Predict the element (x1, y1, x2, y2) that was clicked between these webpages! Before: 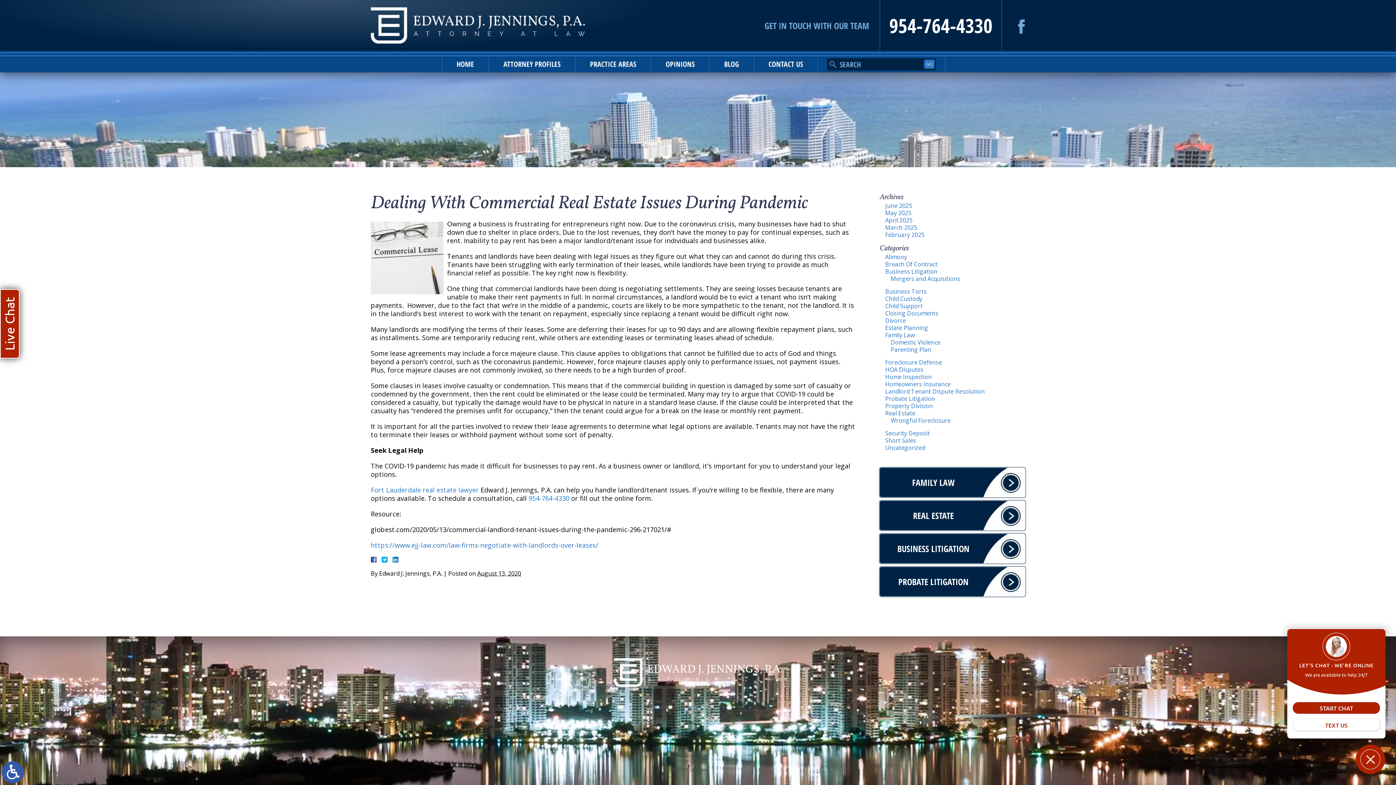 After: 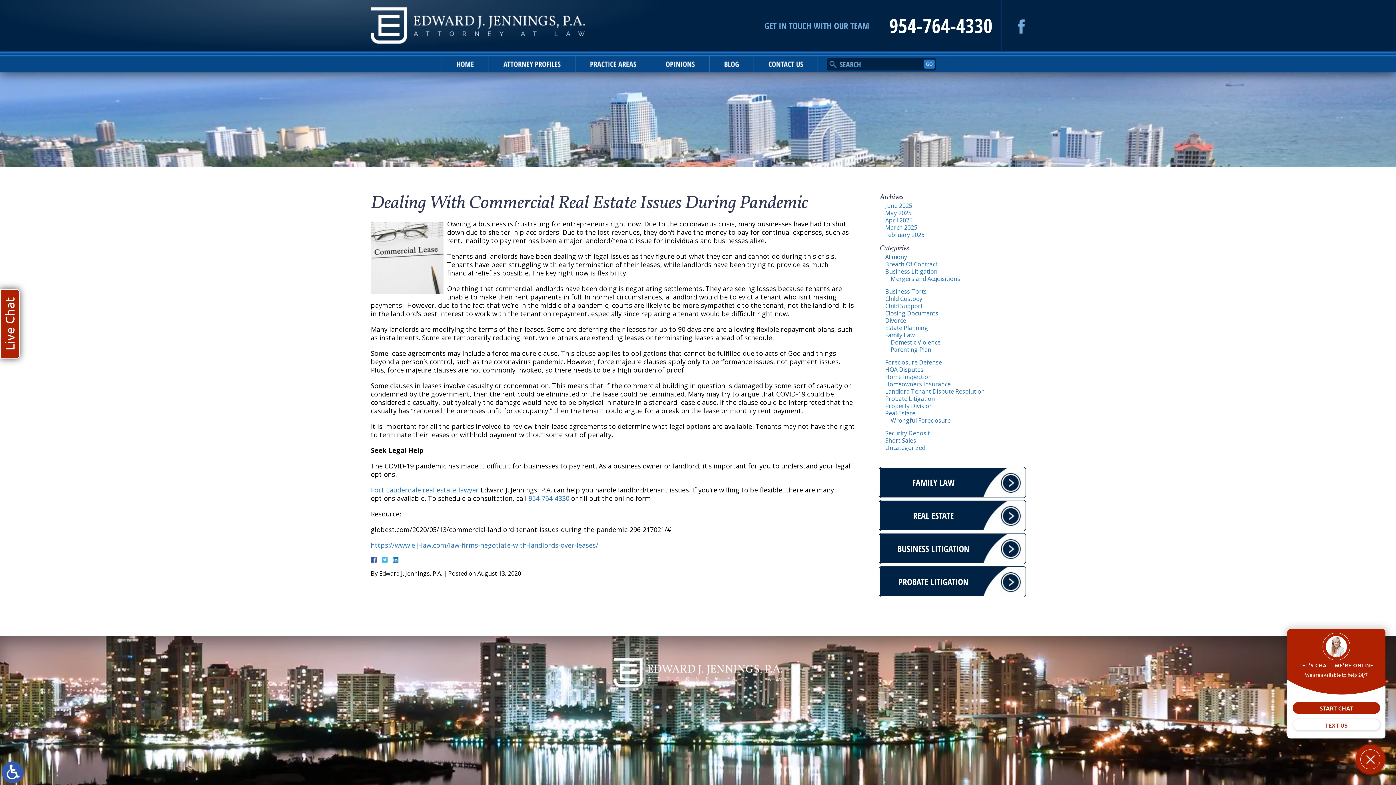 Action: bbox: (381, 557, 387, 562)